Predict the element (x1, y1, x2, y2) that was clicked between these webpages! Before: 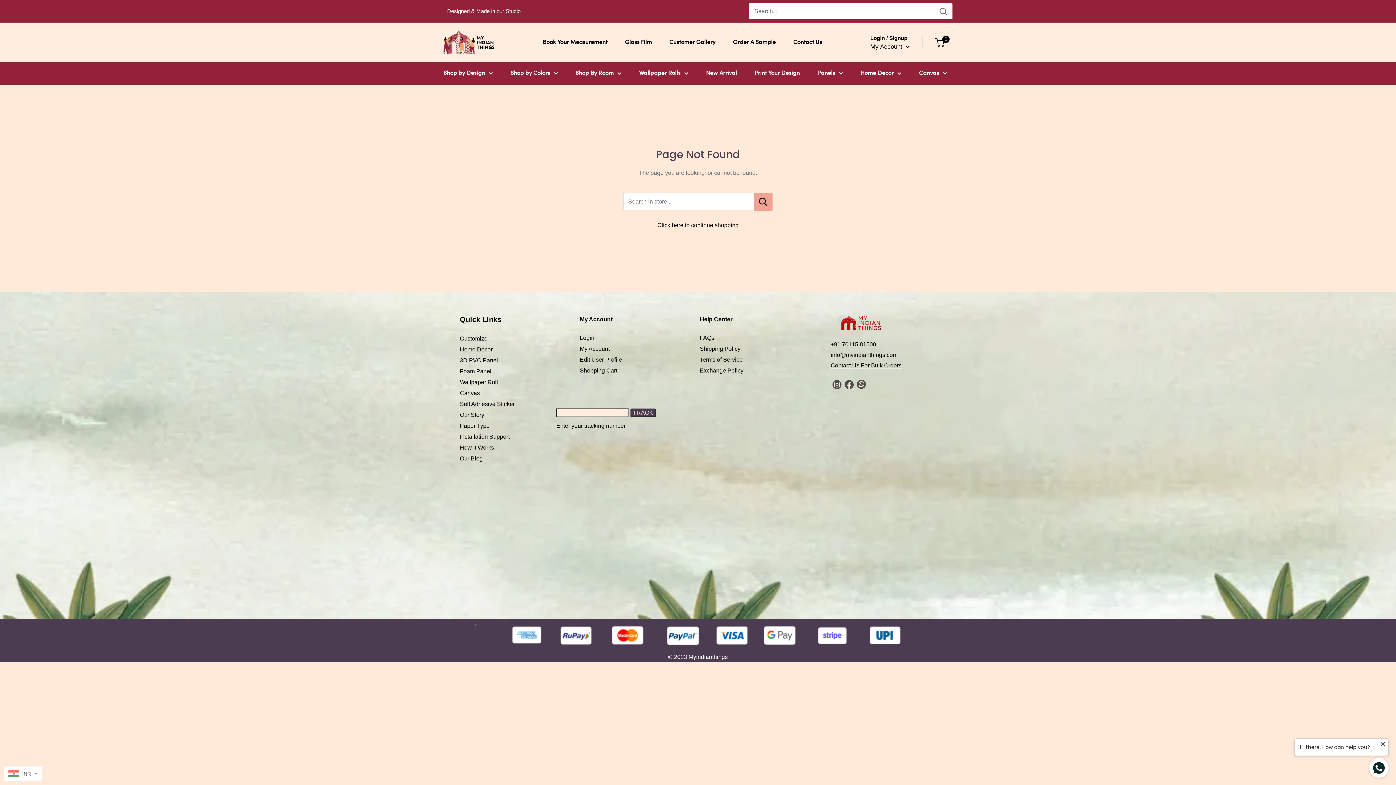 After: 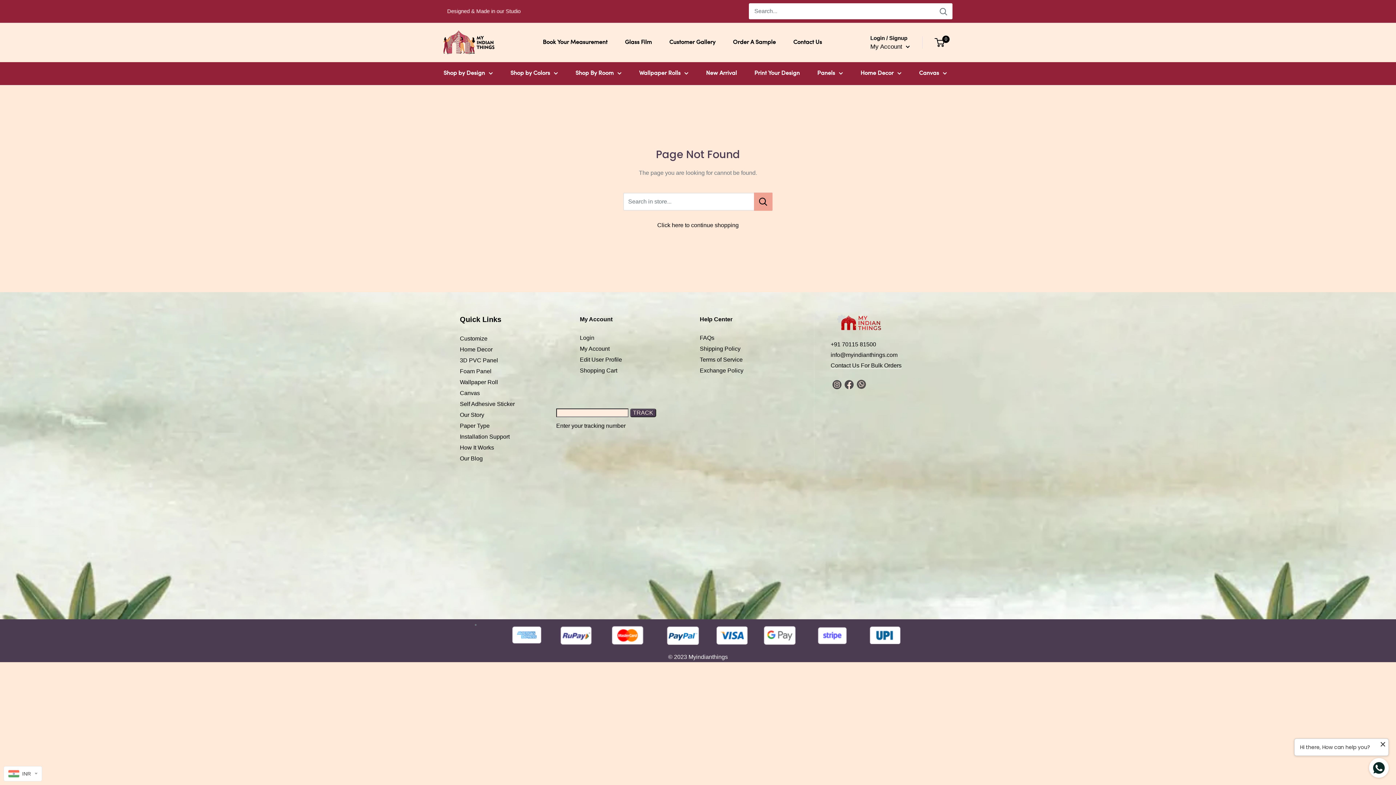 Action: bbox: (844, 382, 854, 388)